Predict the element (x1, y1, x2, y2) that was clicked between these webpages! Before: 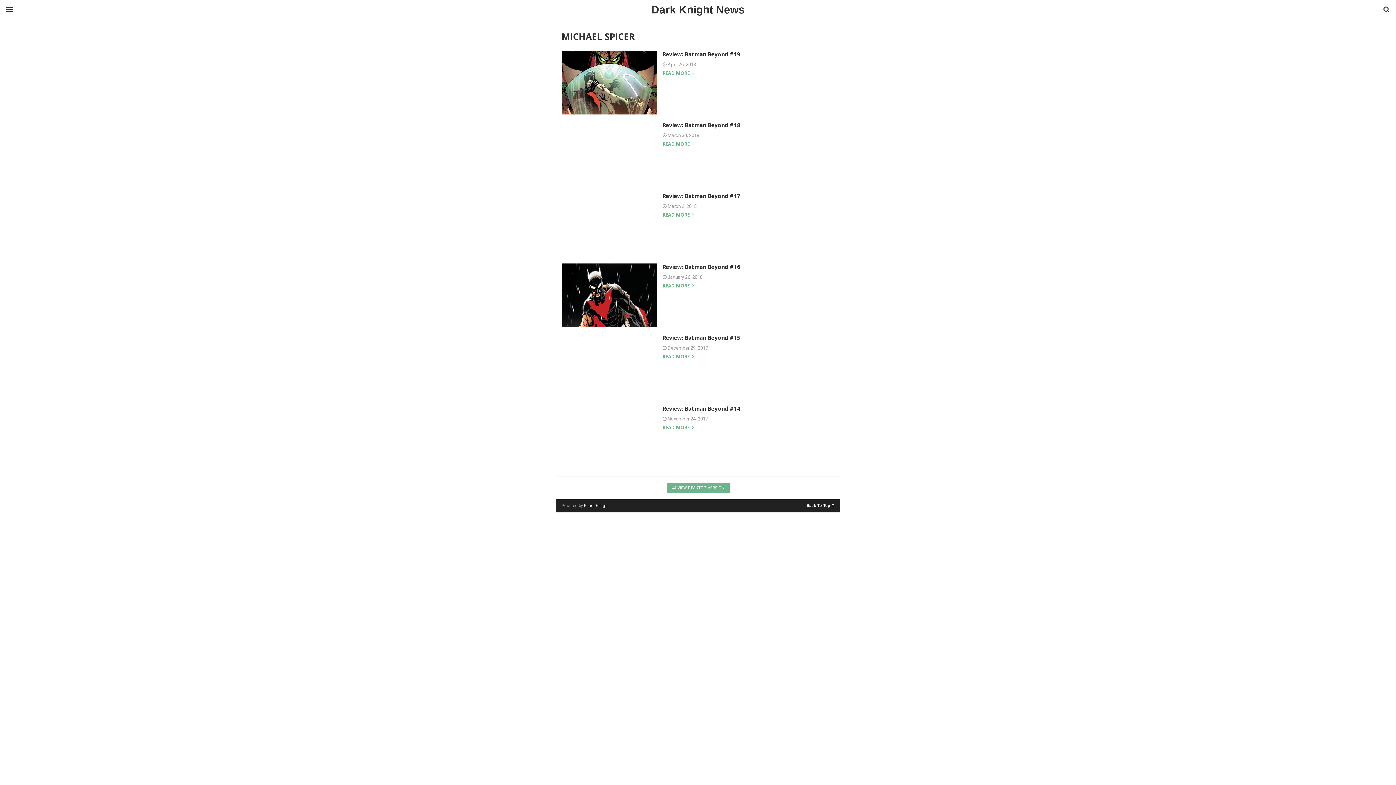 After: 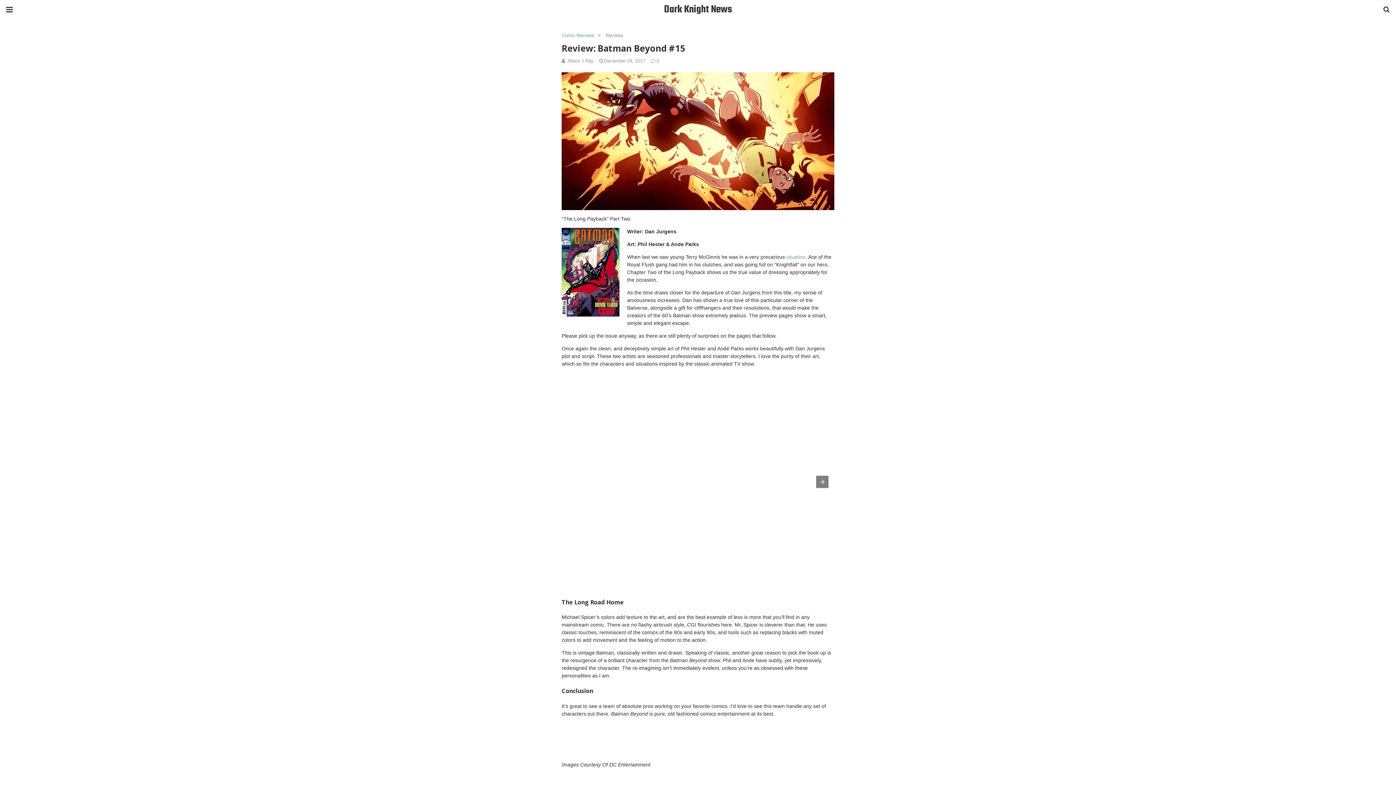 Action: label: READ MORE  bbox: (662, 354, 694, 360)